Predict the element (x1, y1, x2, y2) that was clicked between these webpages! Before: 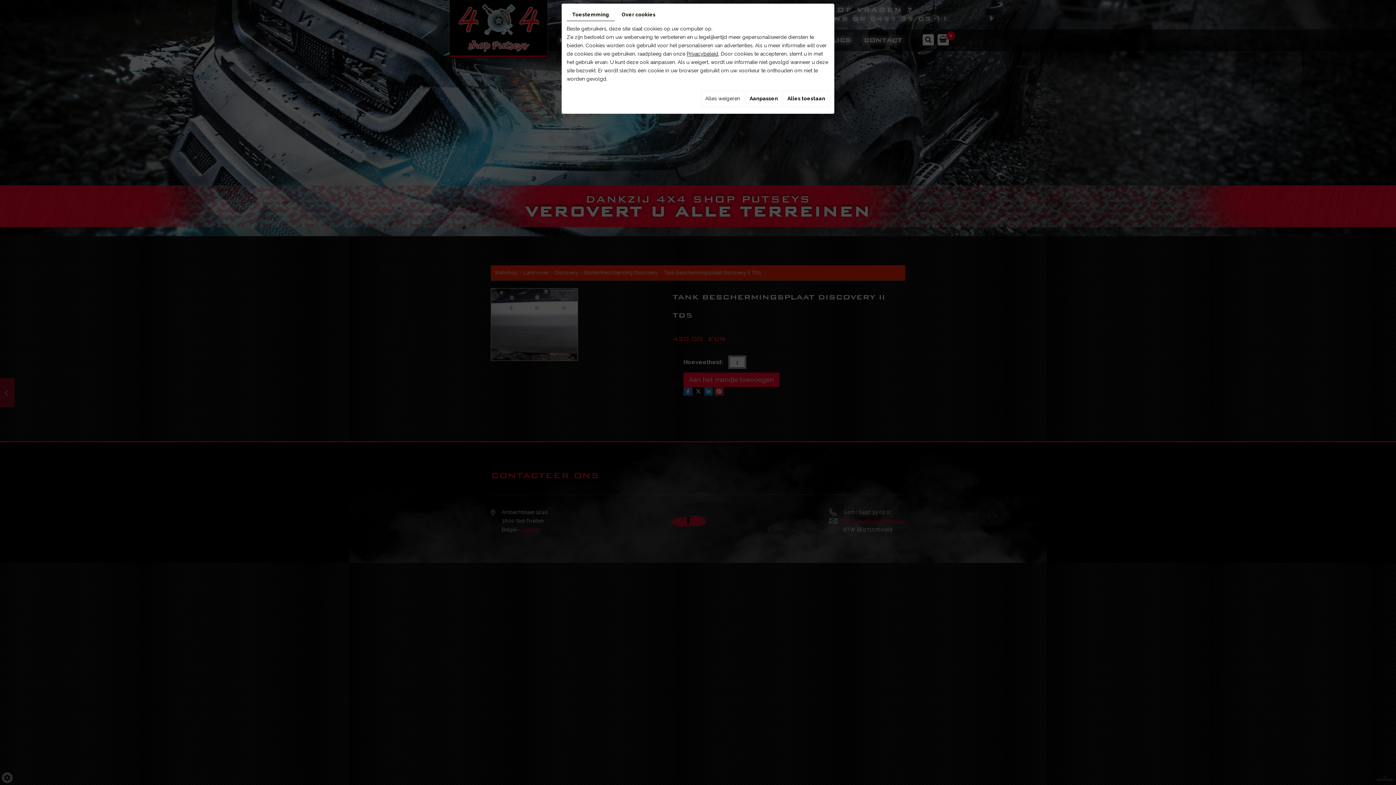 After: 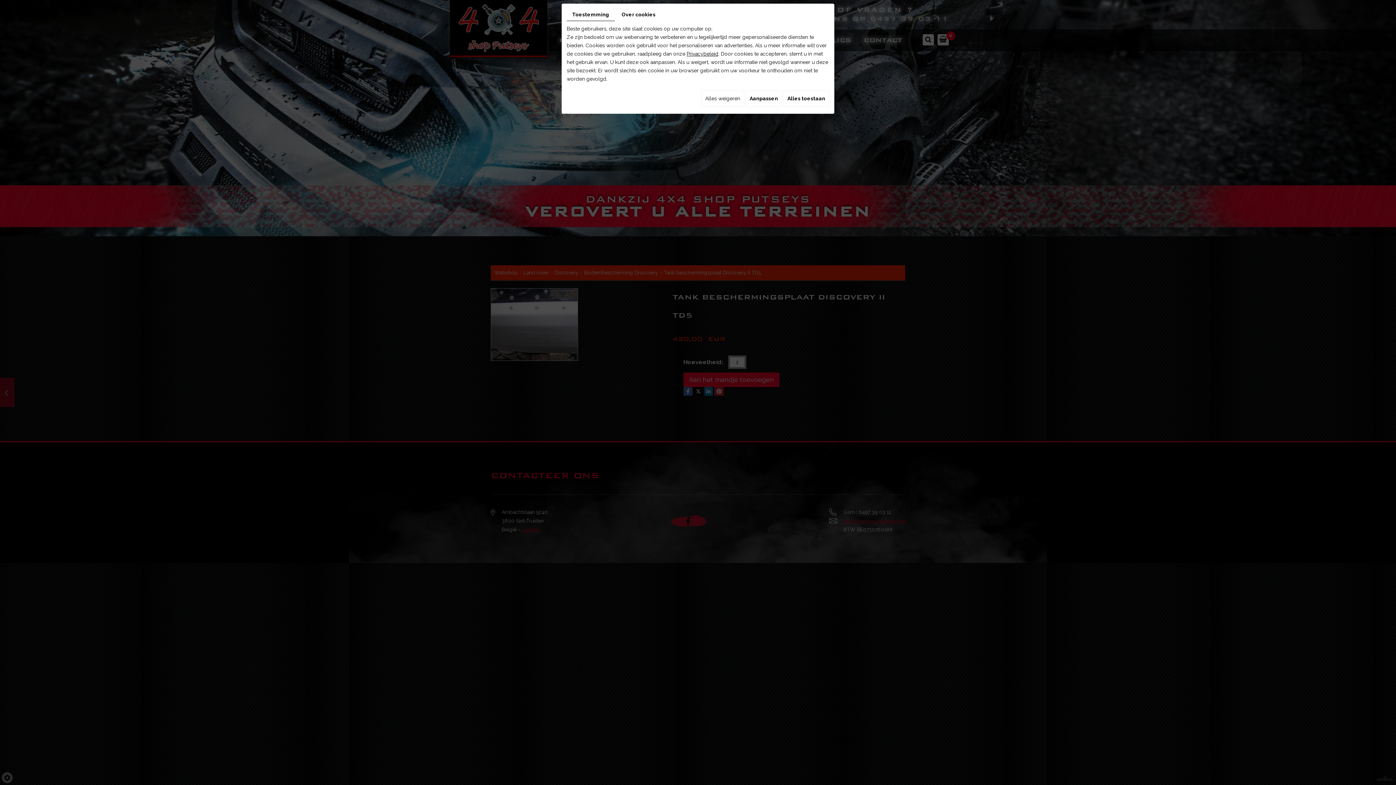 Action: label: Toestemming bbox: (566, 8, 614, 21)